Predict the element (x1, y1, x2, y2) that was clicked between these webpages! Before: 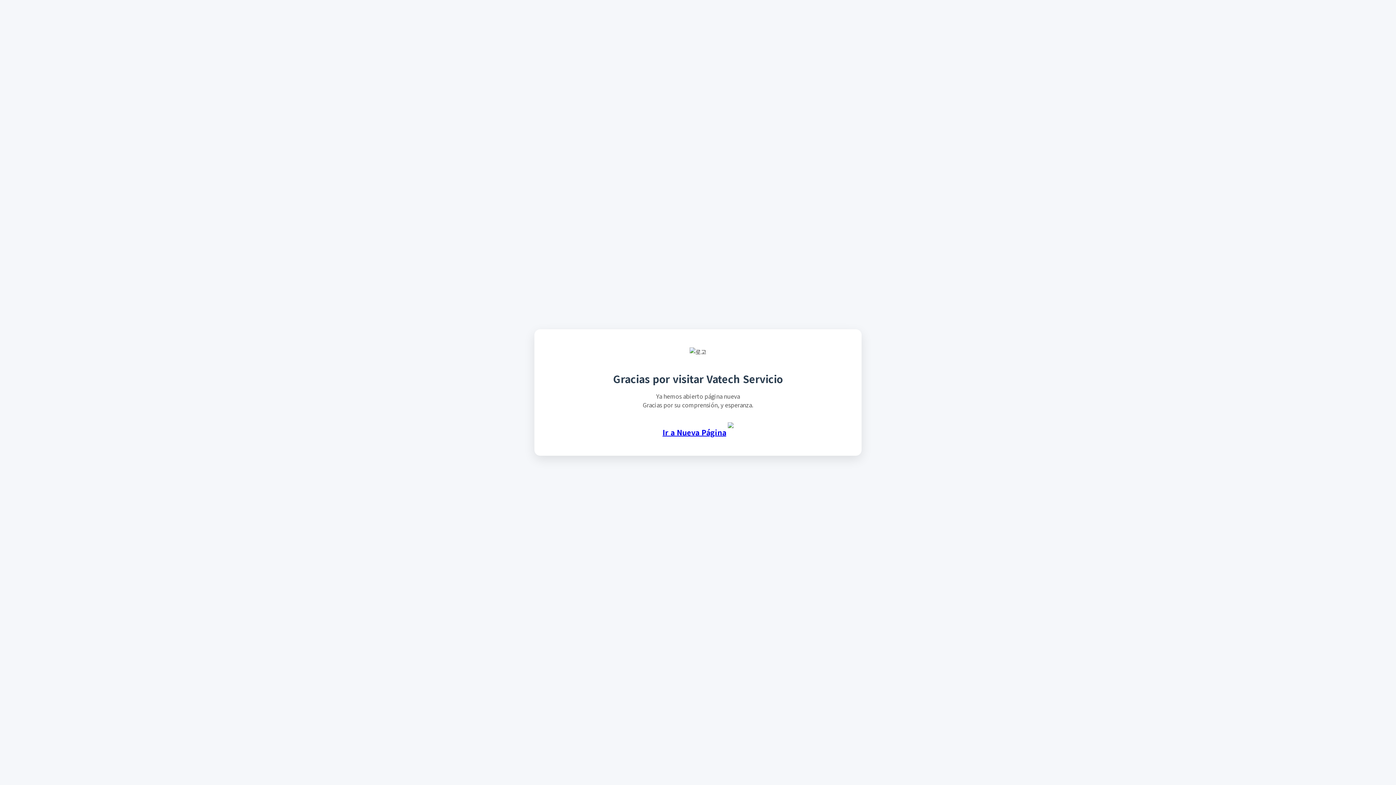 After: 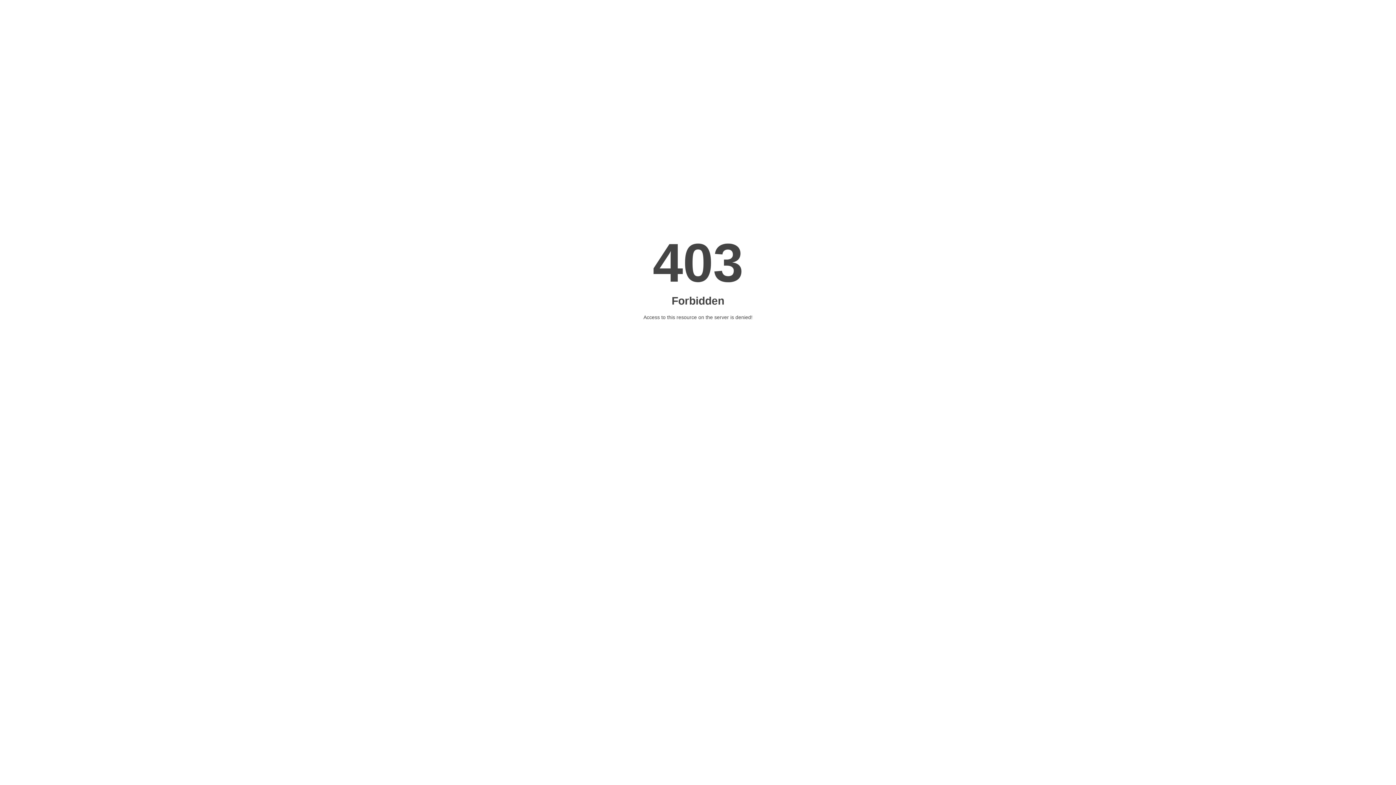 Action: bbox: (662, 427, 726, 437) label: Ir a Nueva Página